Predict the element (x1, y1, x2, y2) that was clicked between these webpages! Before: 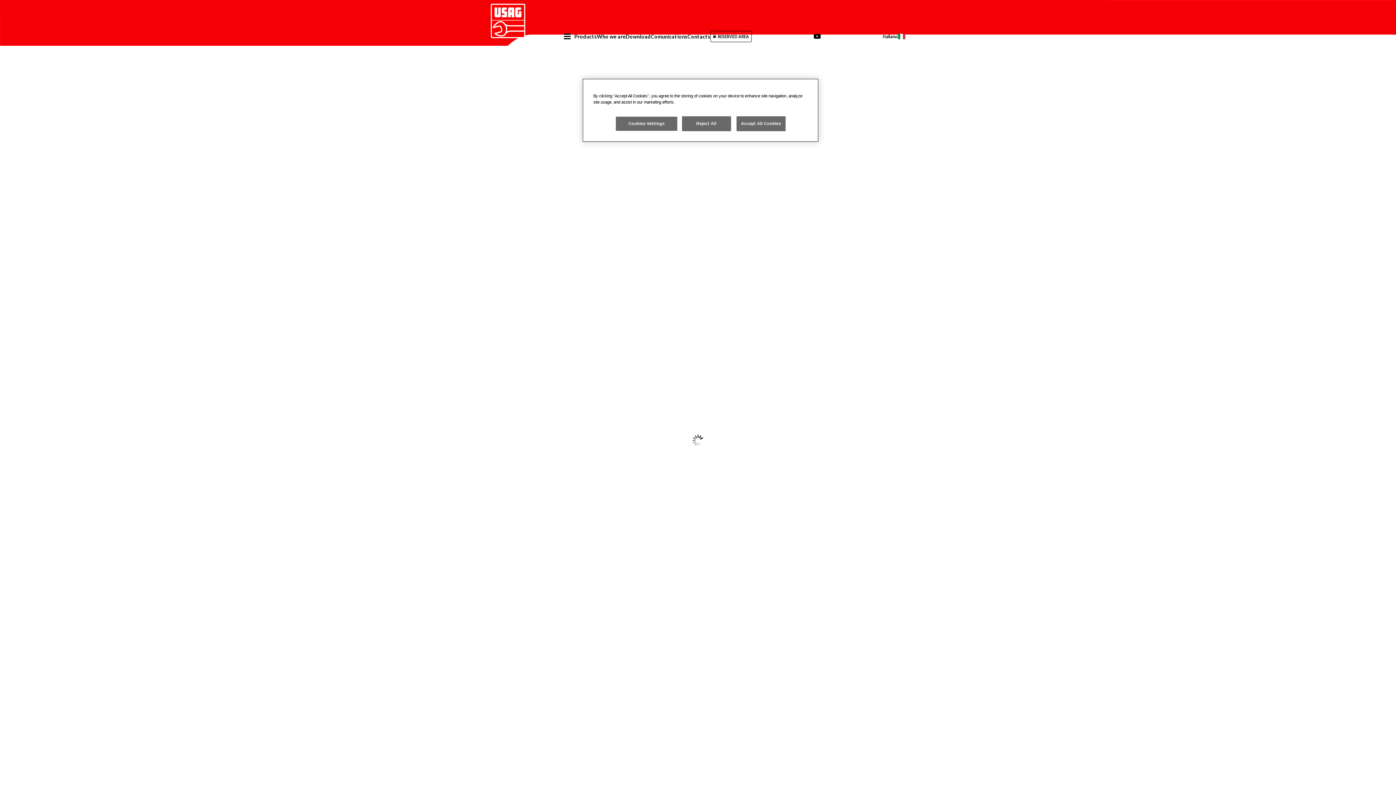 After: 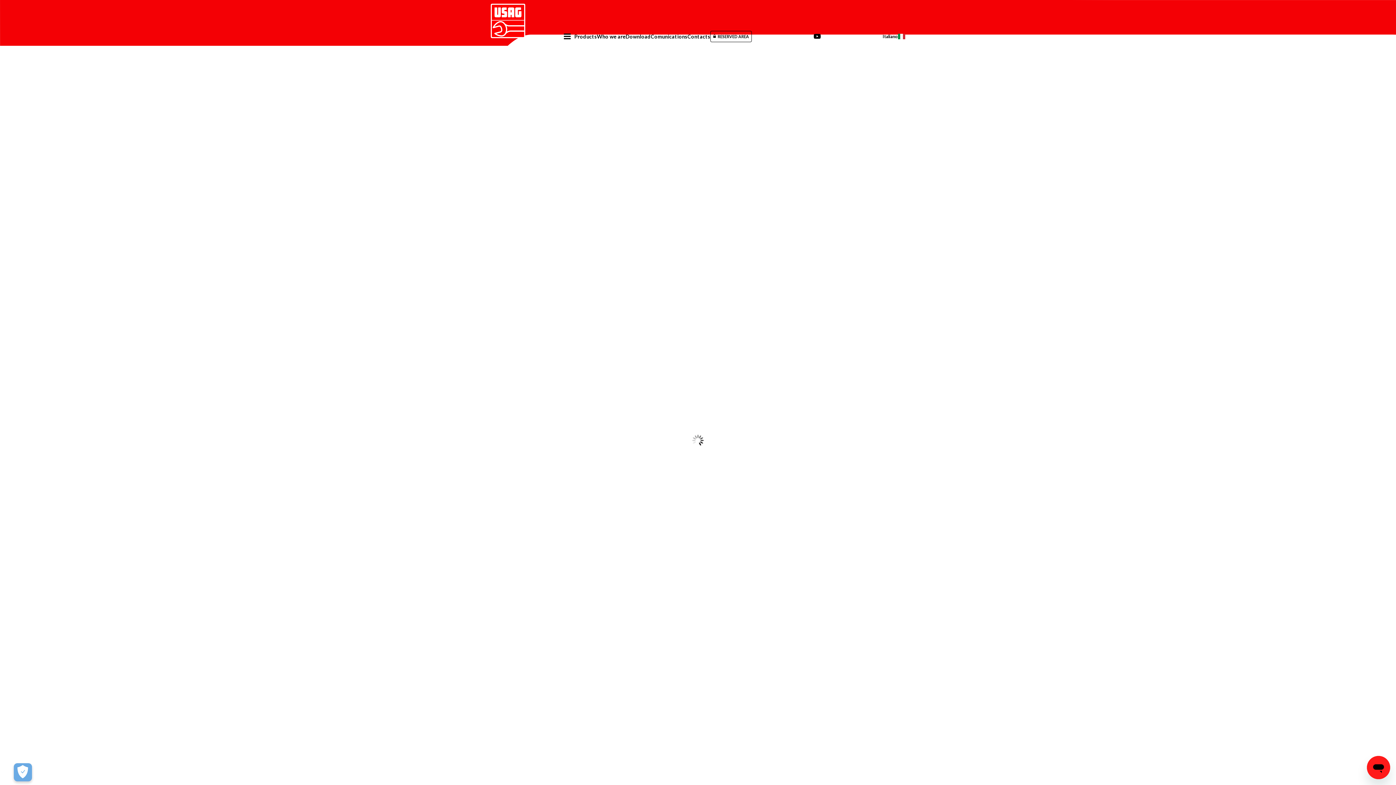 Action: bbox: (736, 116, 785, 131) label: Accept All Cookies